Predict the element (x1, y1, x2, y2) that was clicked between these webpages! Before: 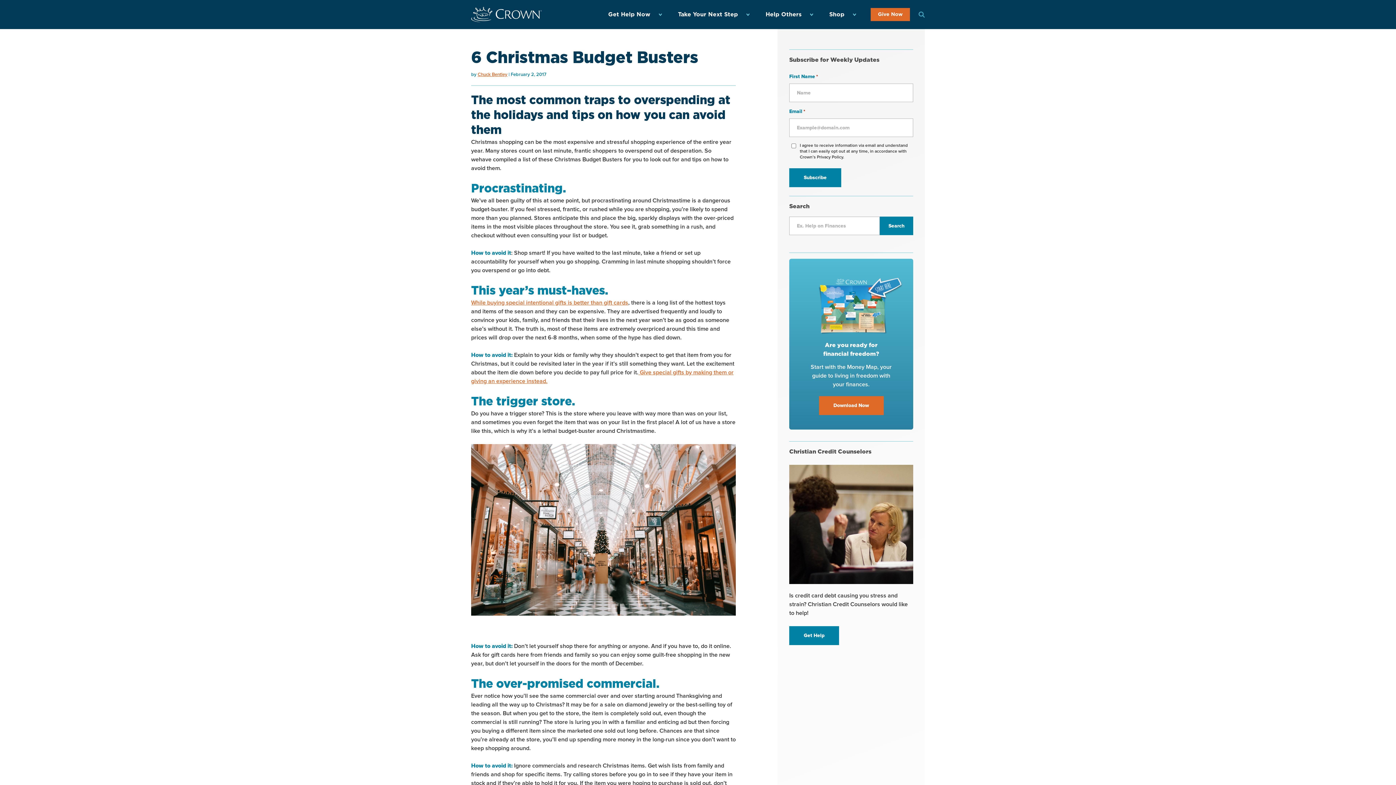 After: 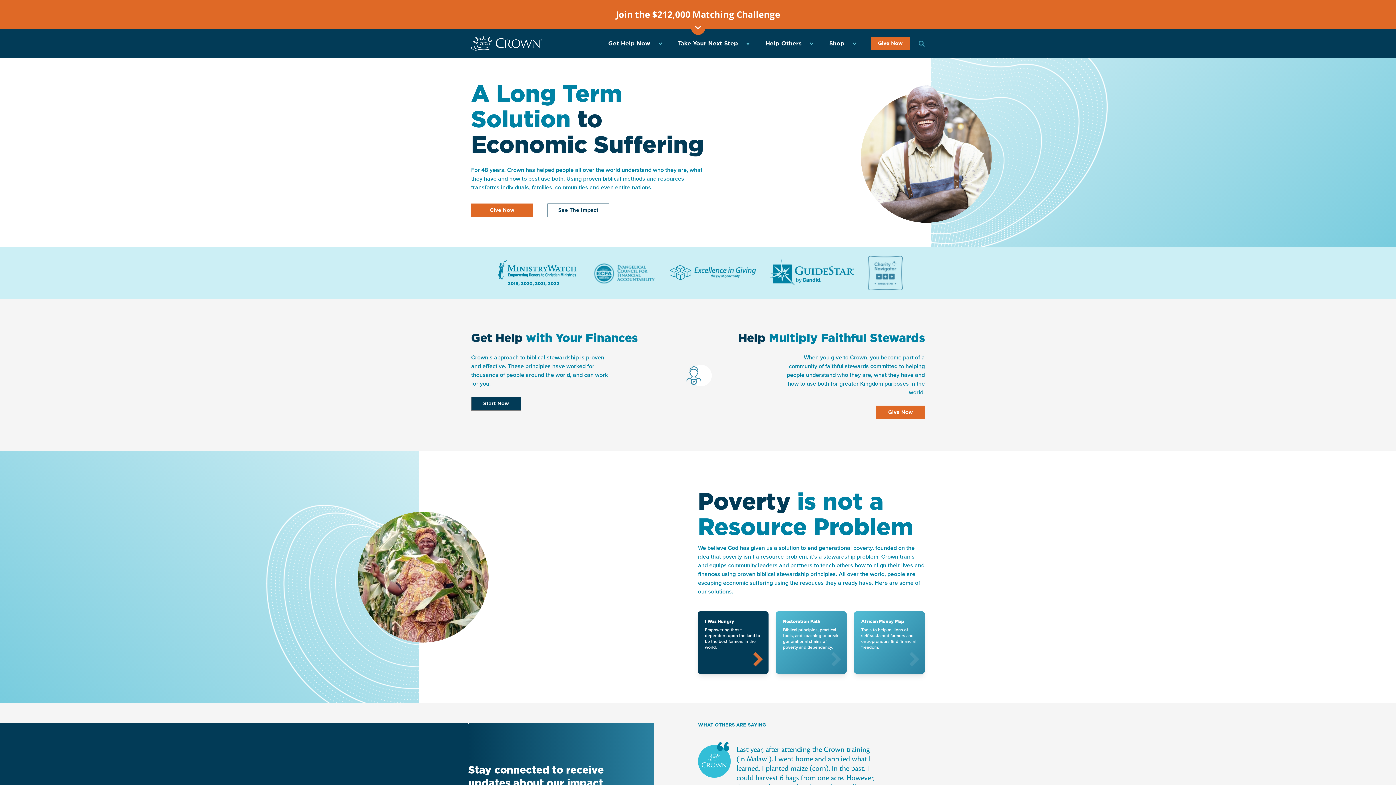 Action: bbox: (471, 2, 541, 26)